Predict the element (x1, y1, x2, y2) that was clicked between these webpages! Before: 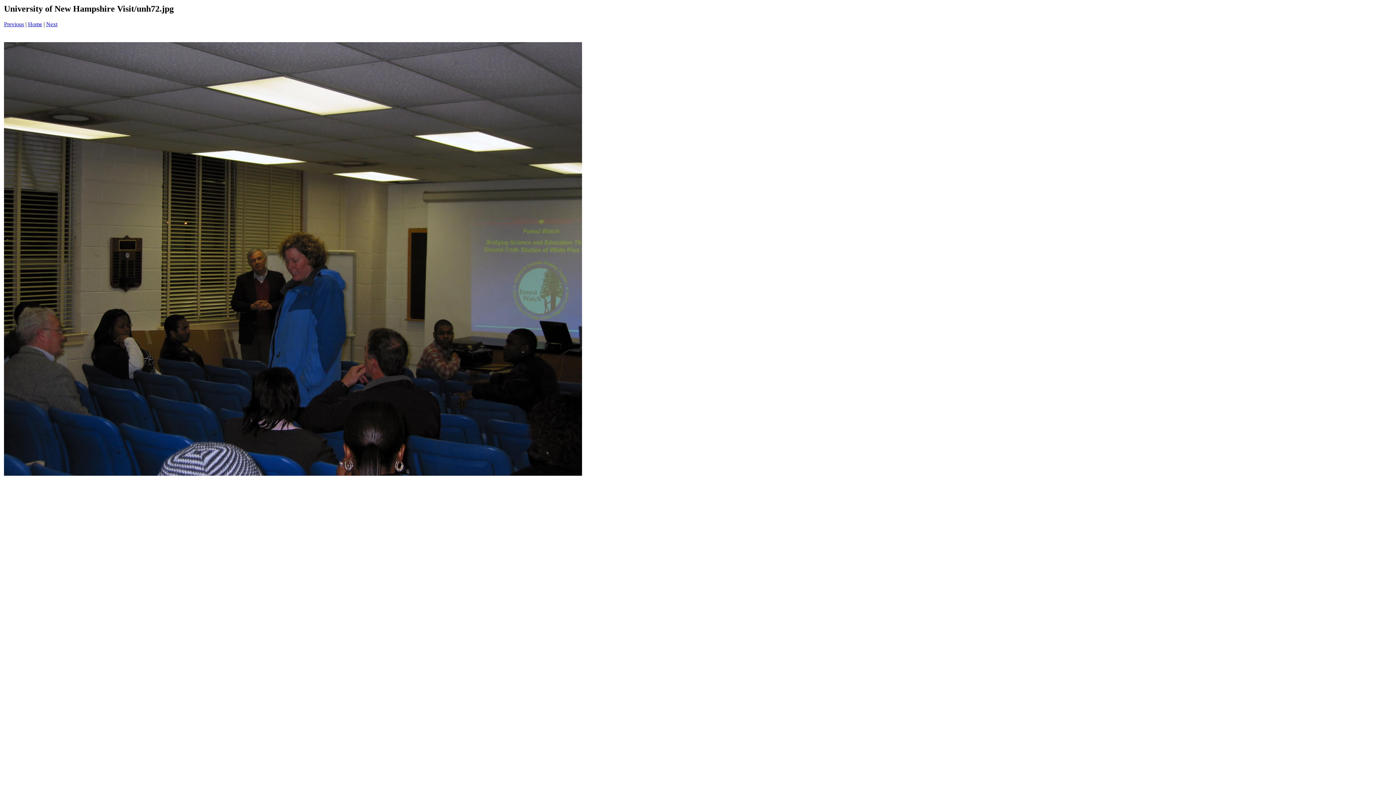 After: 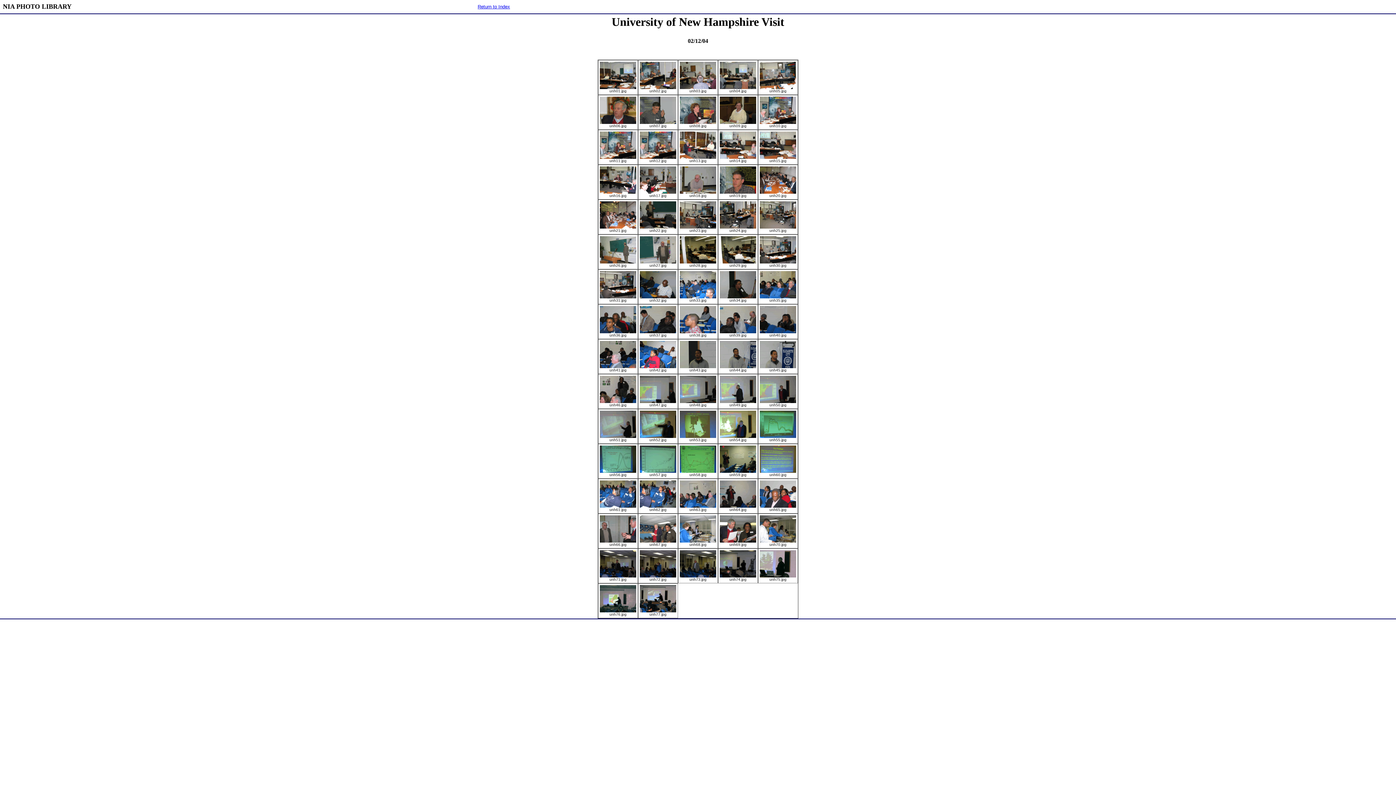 Action: bbox: (28, 21, 42, 27) label: Home